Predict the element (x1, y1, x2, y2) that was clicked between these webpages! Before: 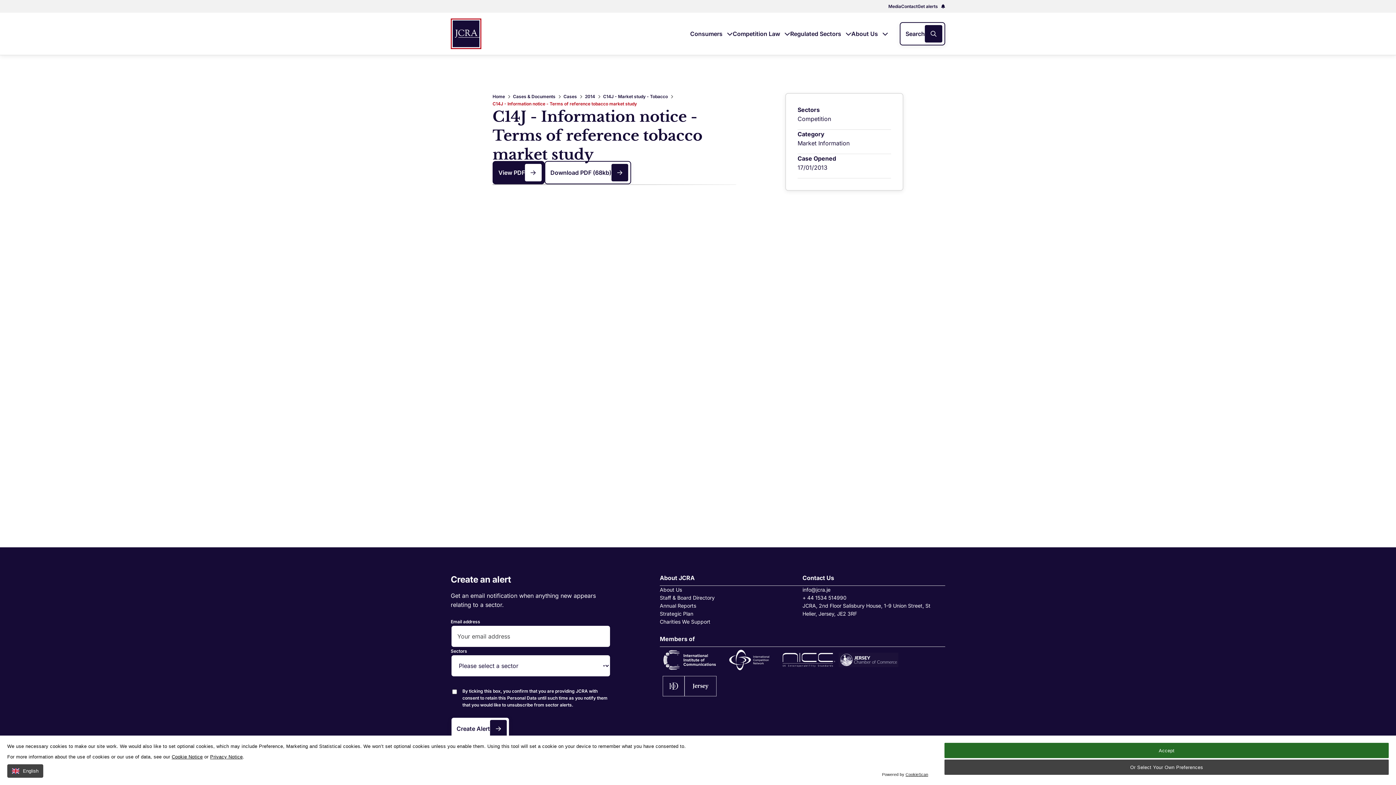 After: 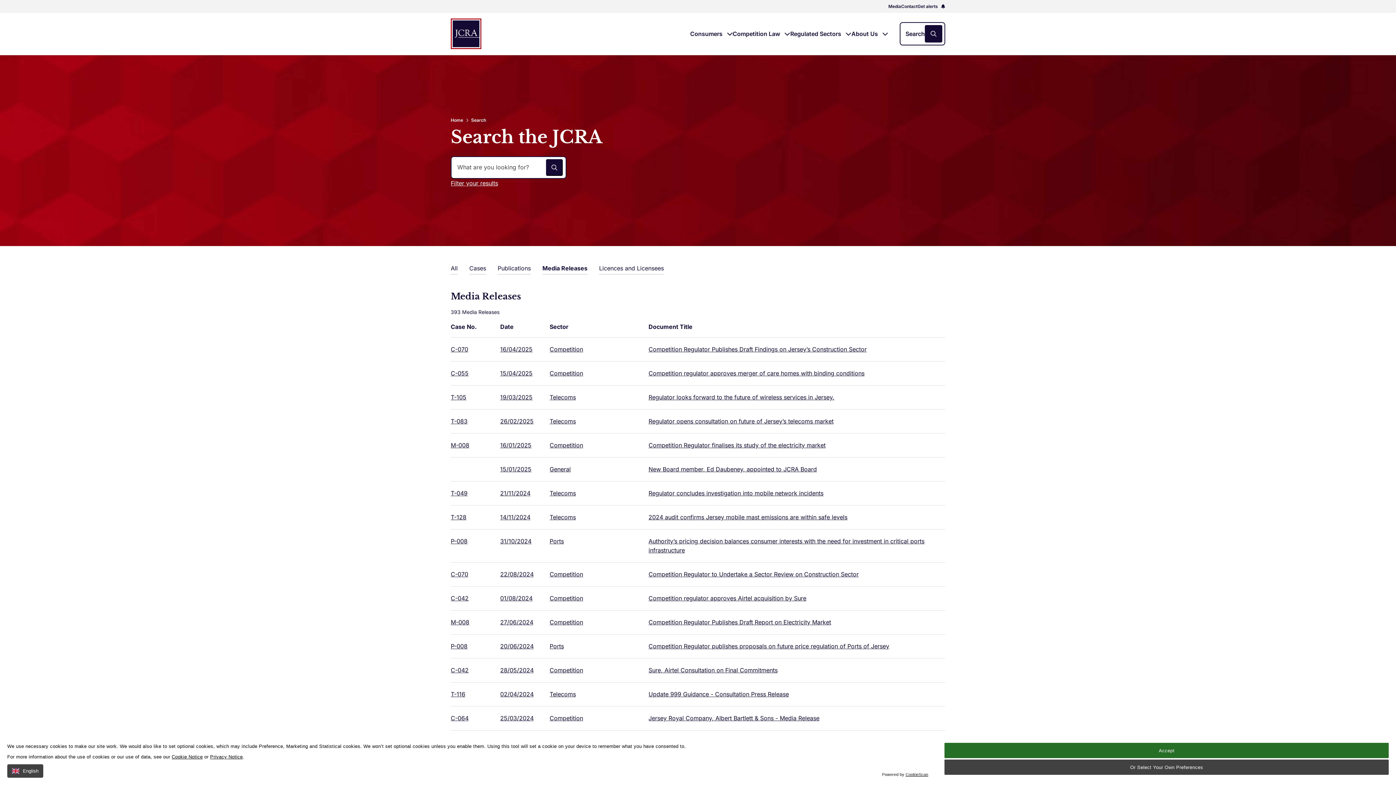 Action: bbox: (888, 2, 901, 9) label: Media